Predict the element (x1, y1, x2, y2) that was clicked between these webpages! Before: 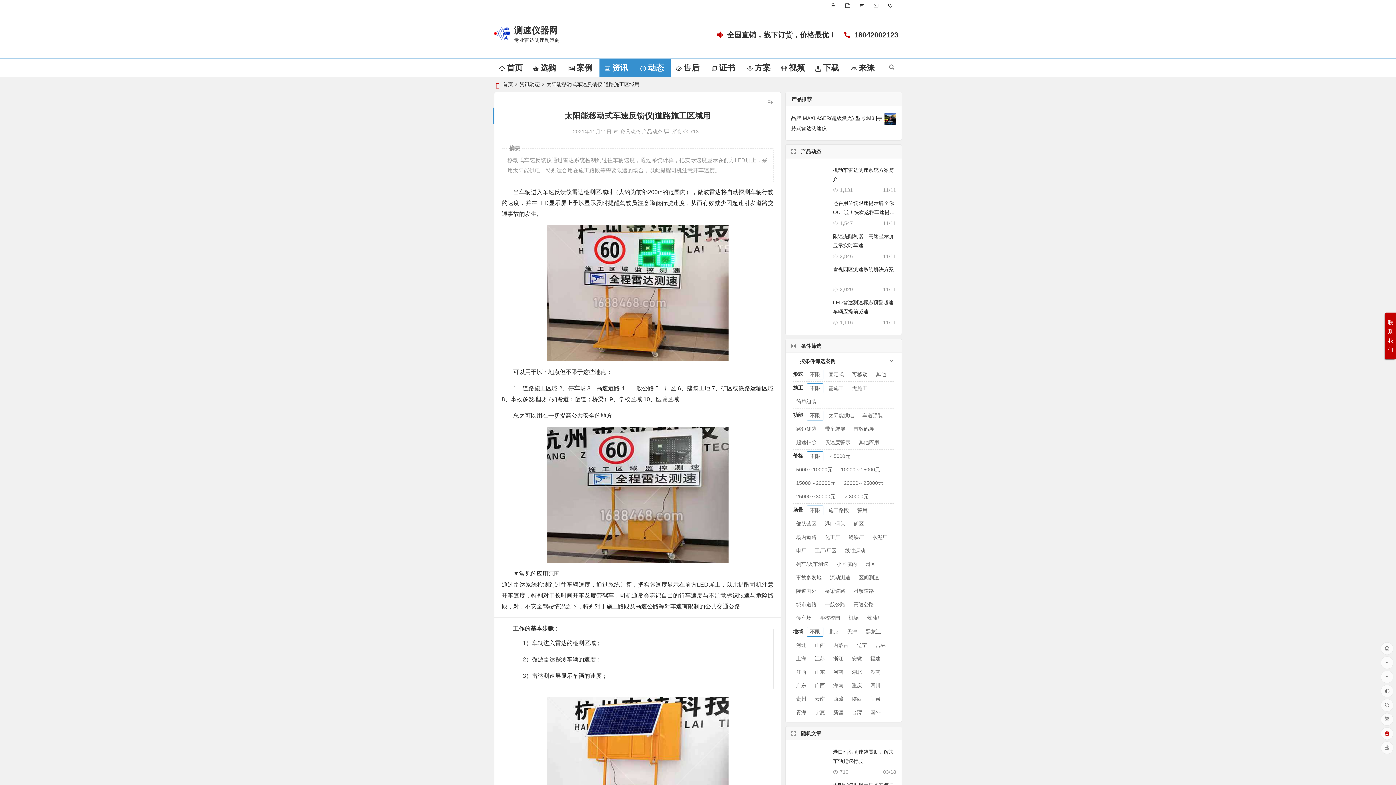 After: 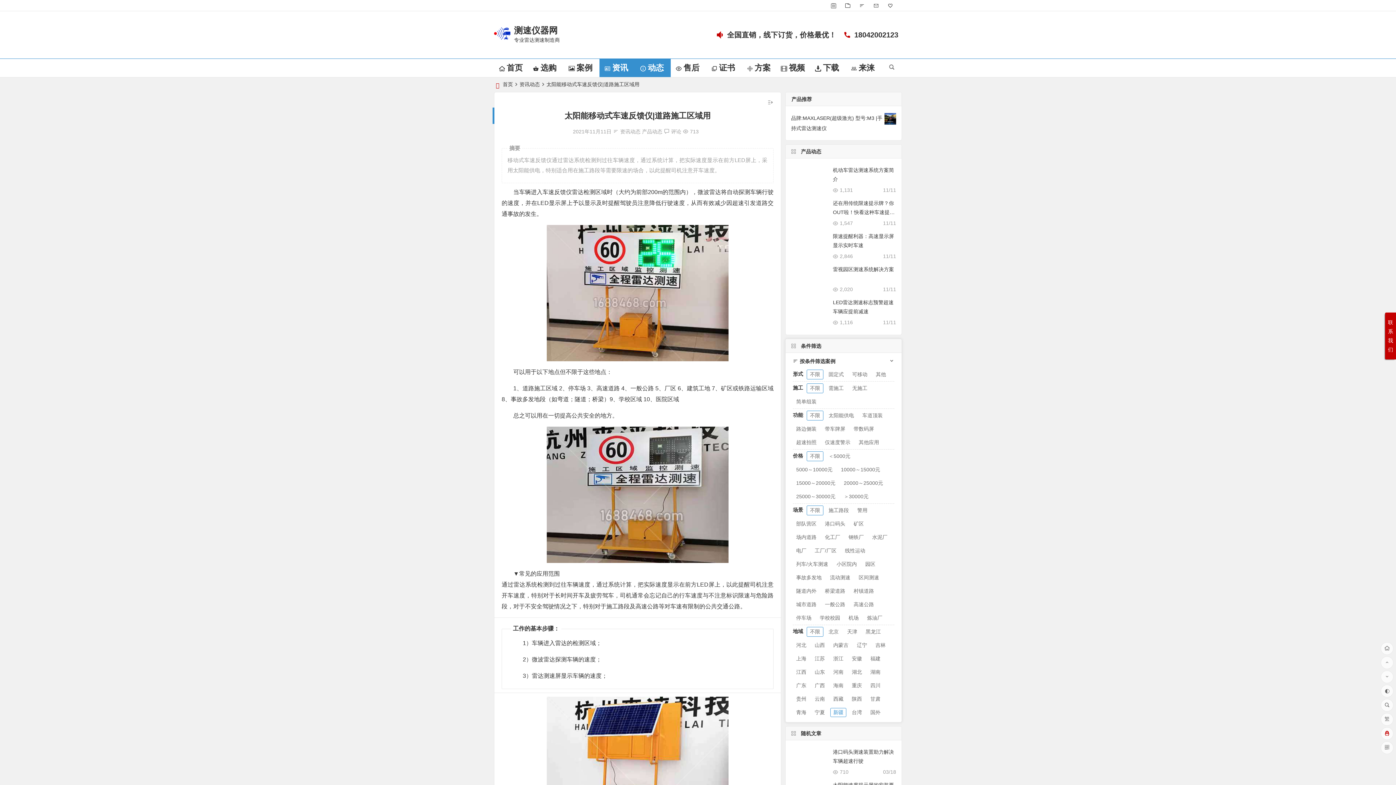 Action: bbox: (830, 708, 846, 717) label: 新疆